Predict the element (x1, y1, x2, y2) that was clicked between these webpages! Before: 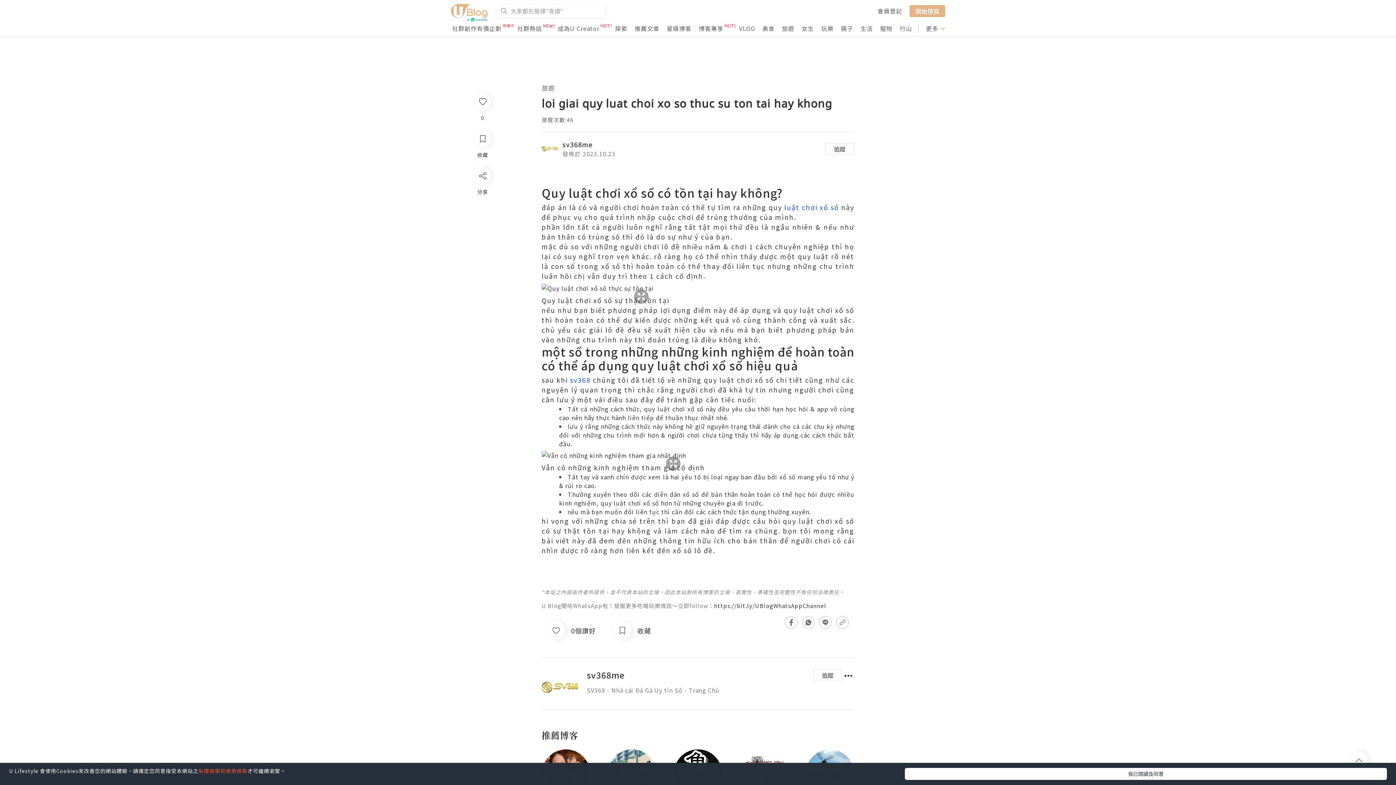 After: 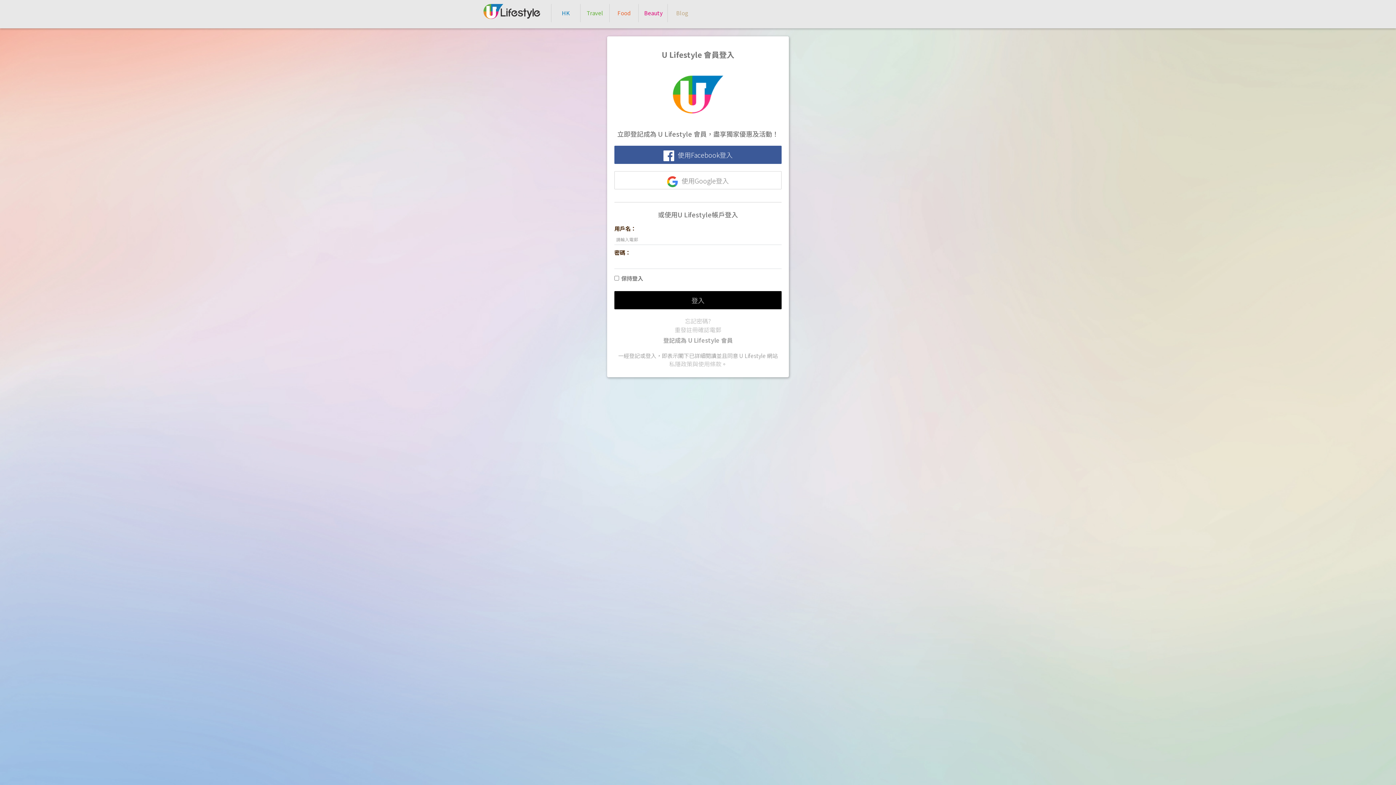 Action: bbox: (877, 6, 902, 15) label: 會員登記